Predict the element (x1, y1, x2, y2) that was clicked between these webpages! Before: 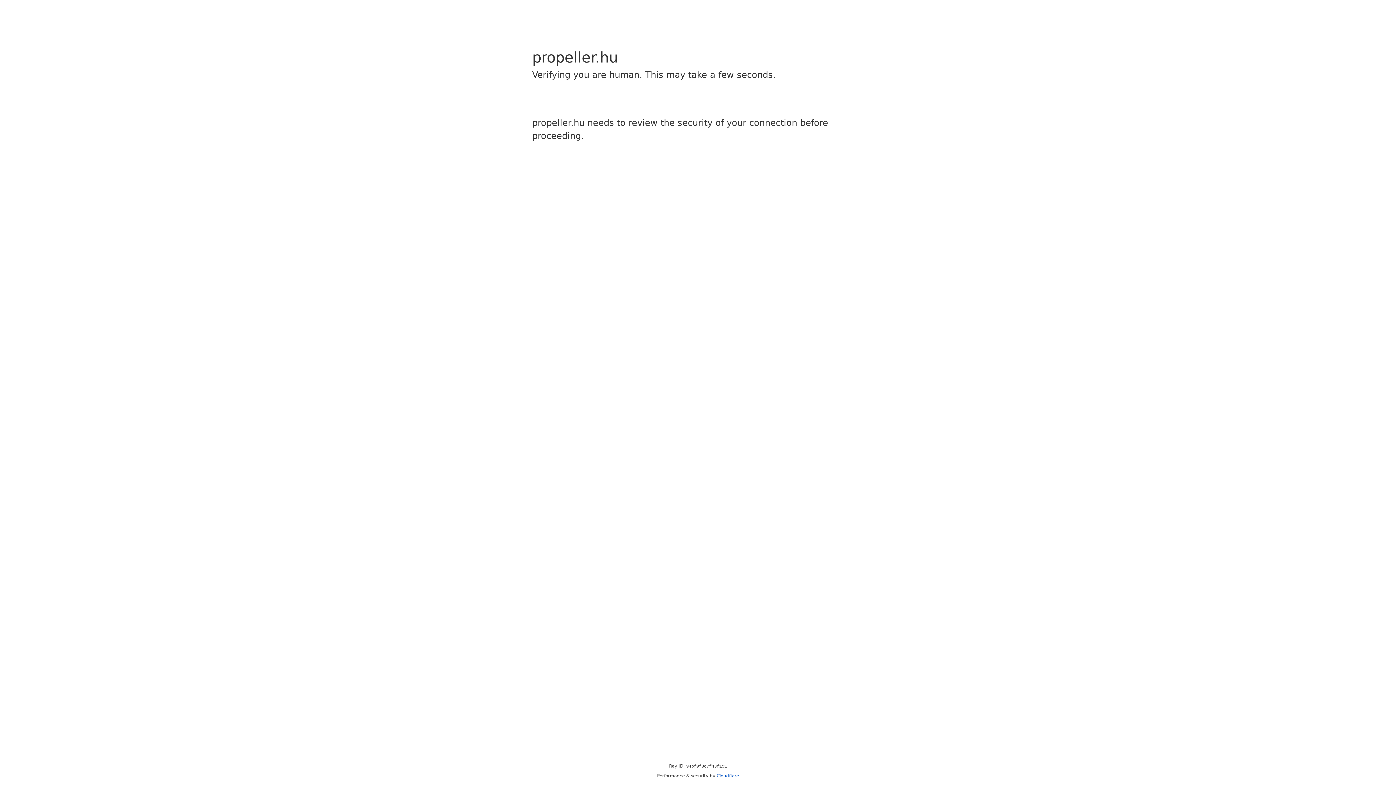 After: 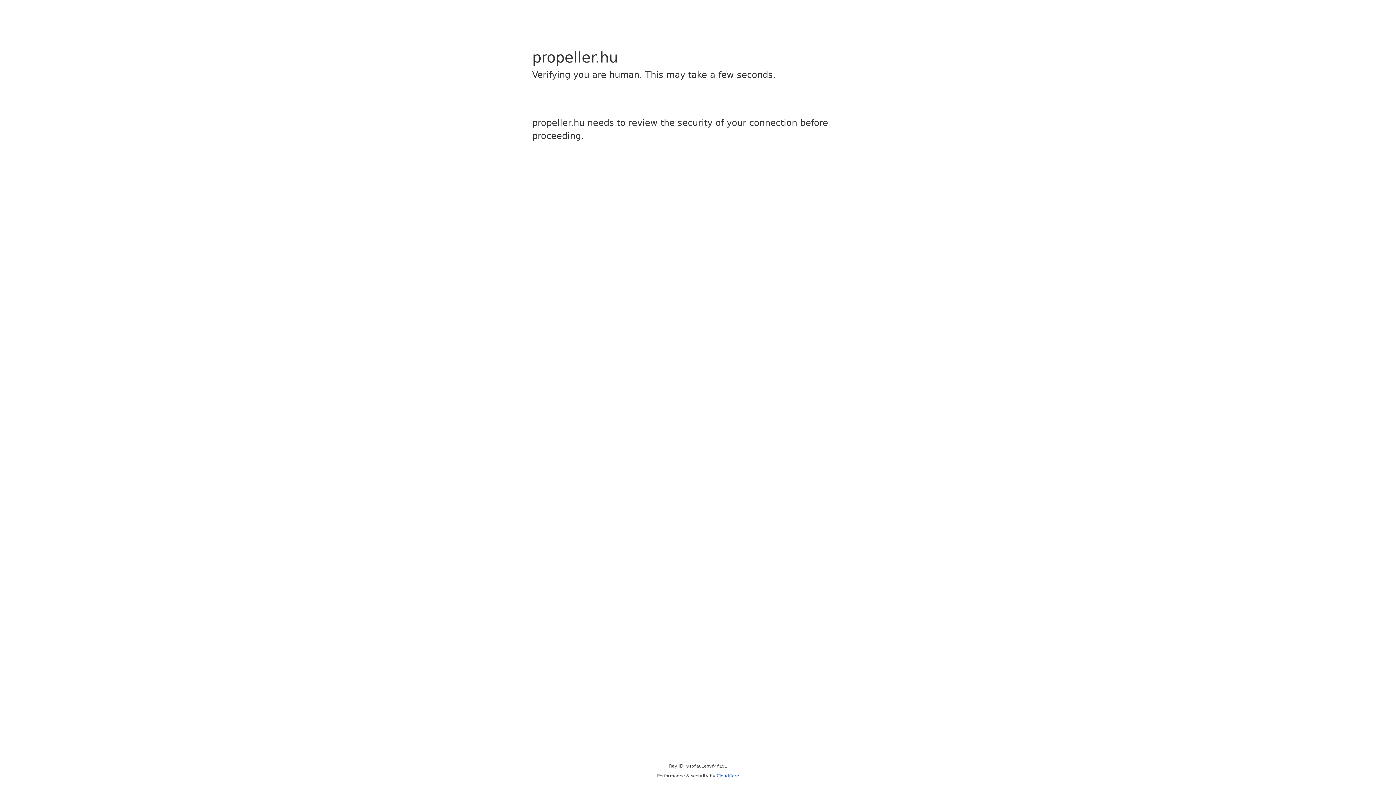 Action: bbox: (716, 773, 739, 778) label: Cloudflare